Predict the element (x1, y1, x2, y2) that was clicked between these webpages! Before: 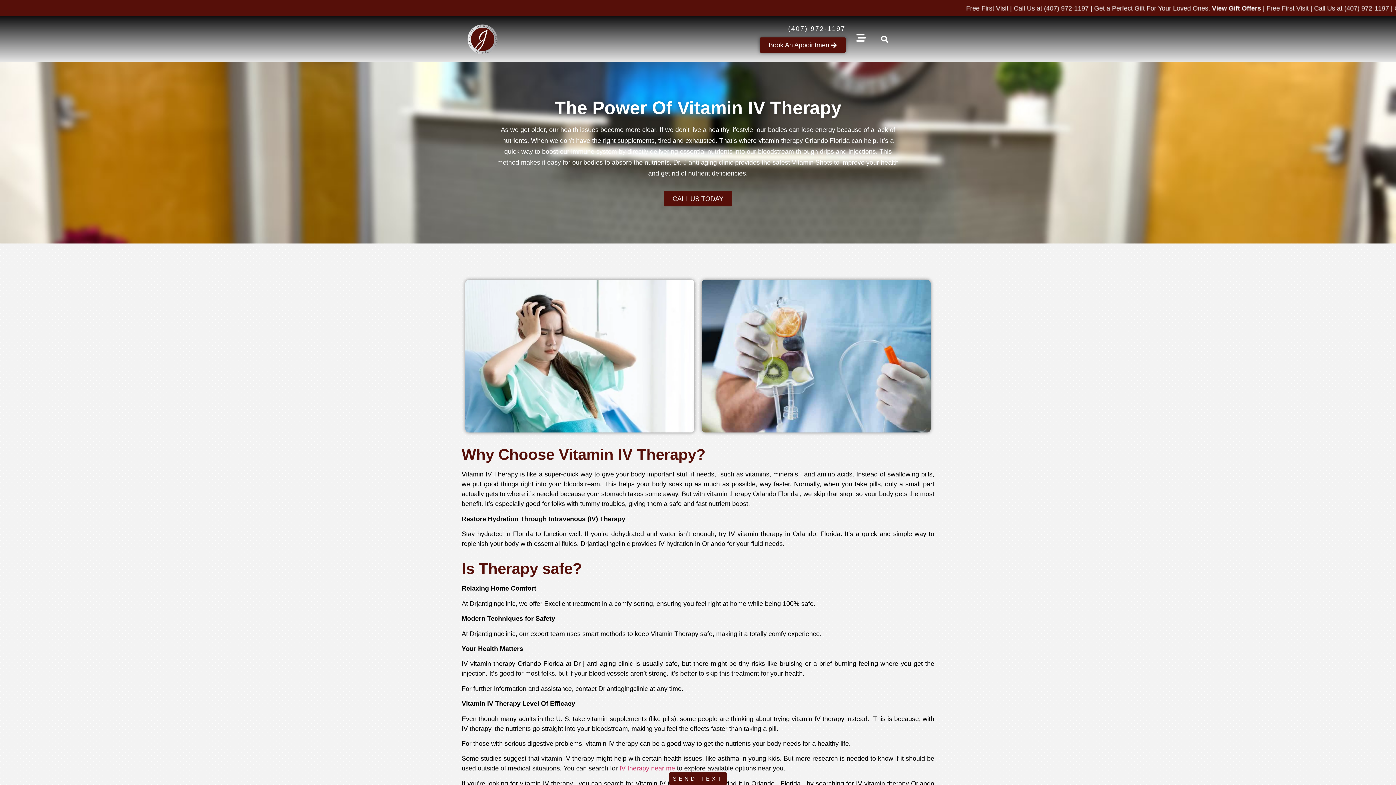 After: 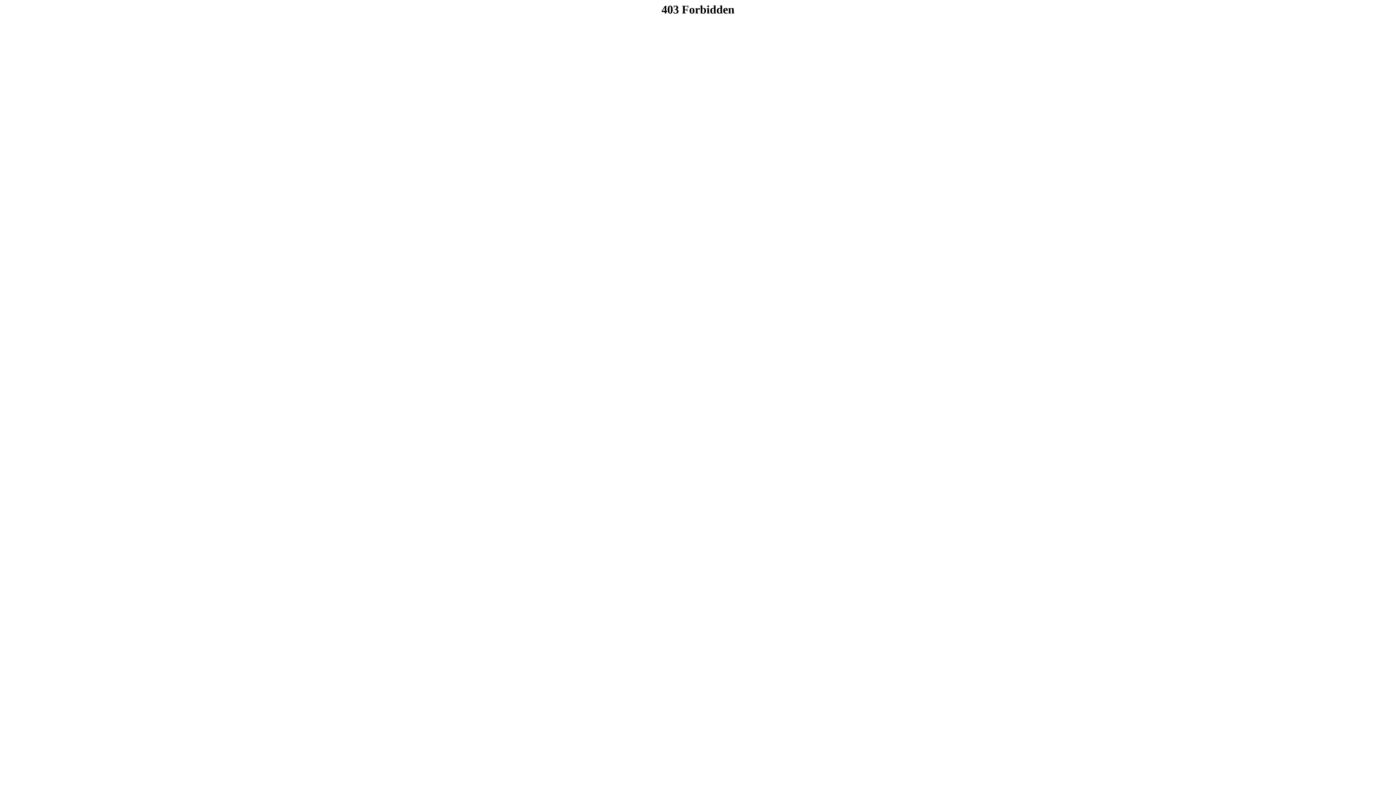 Action: label: Book An Appointment bbox: (760, 37, 845, 52)